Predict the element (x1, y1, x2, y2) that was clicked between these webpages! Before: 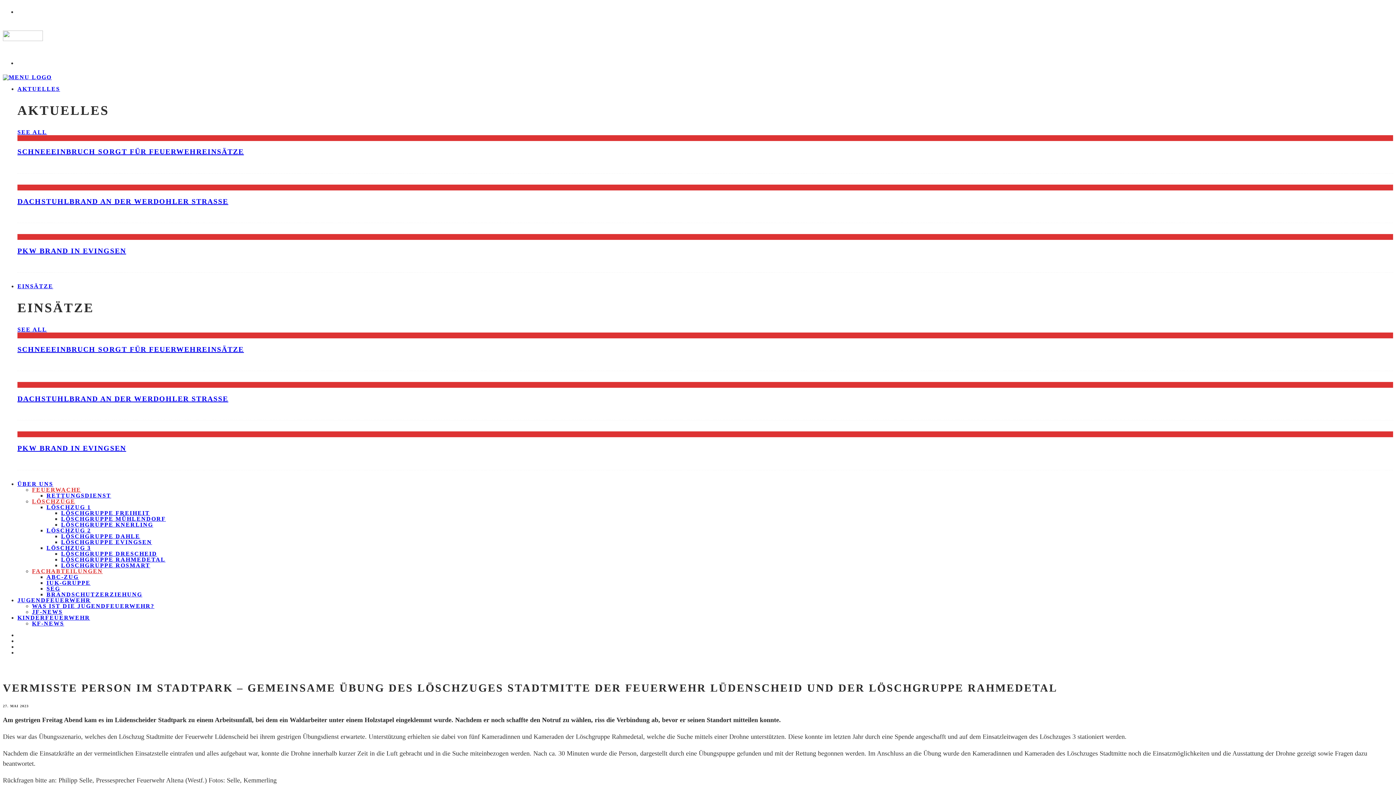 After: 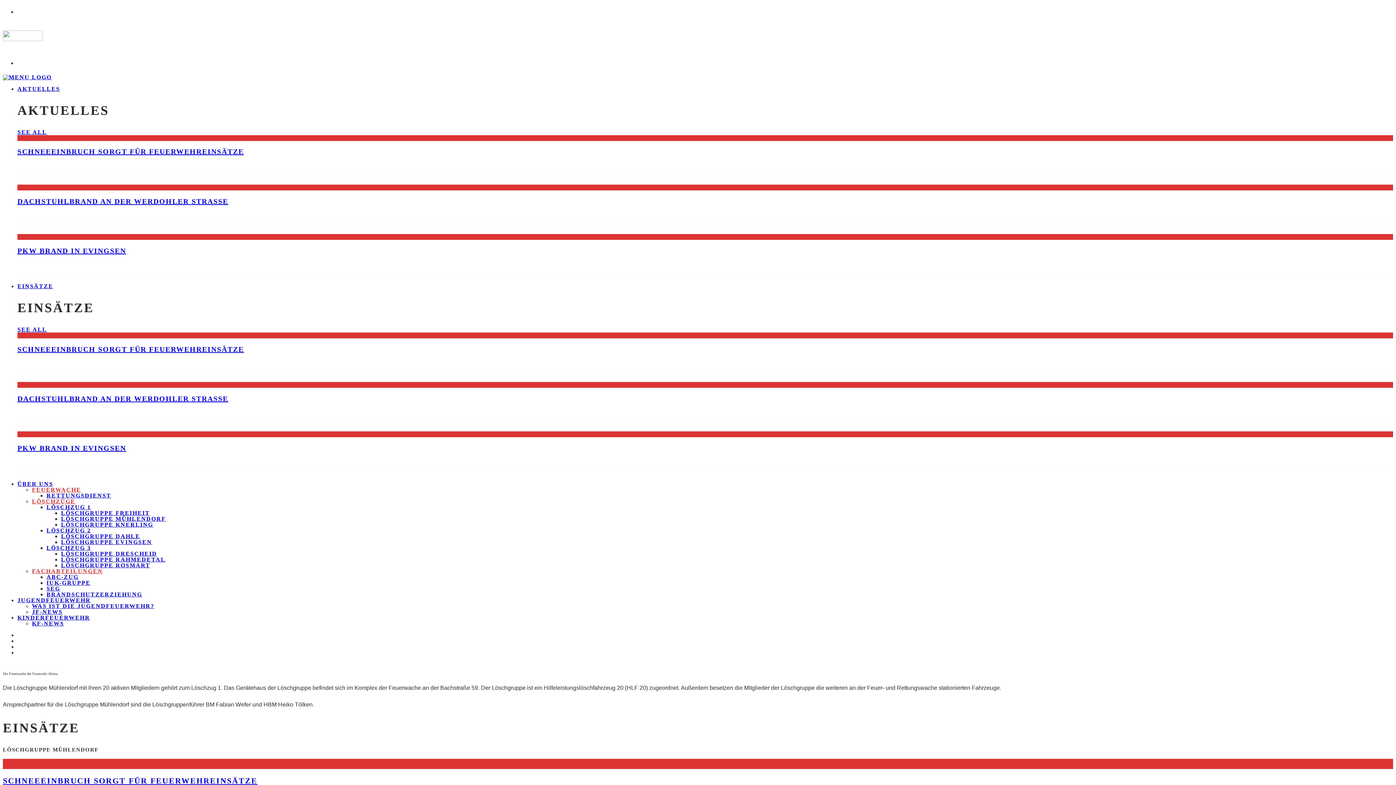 Action: label: LÖSCHGRUPPE MÜHLENDORF bbox: (61, 515, 165, 522)